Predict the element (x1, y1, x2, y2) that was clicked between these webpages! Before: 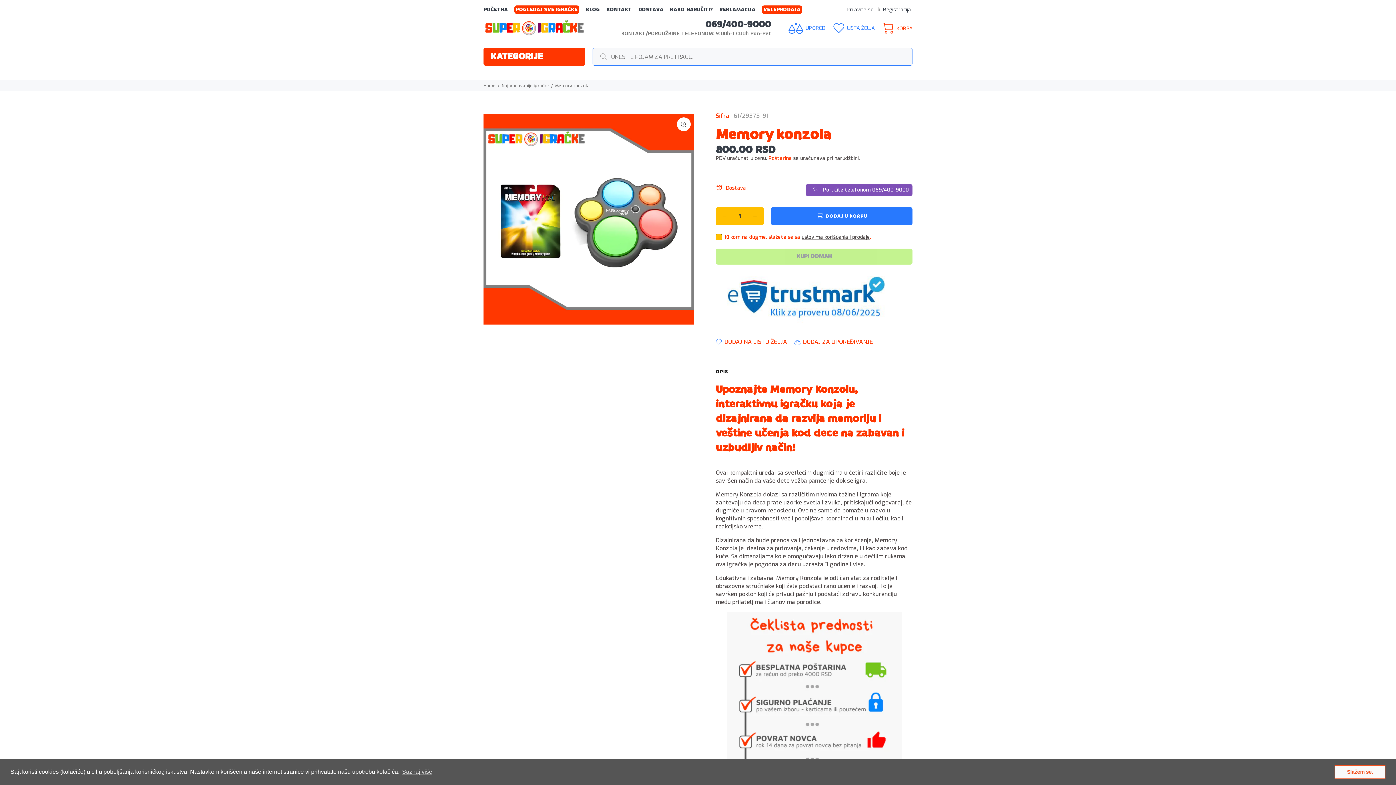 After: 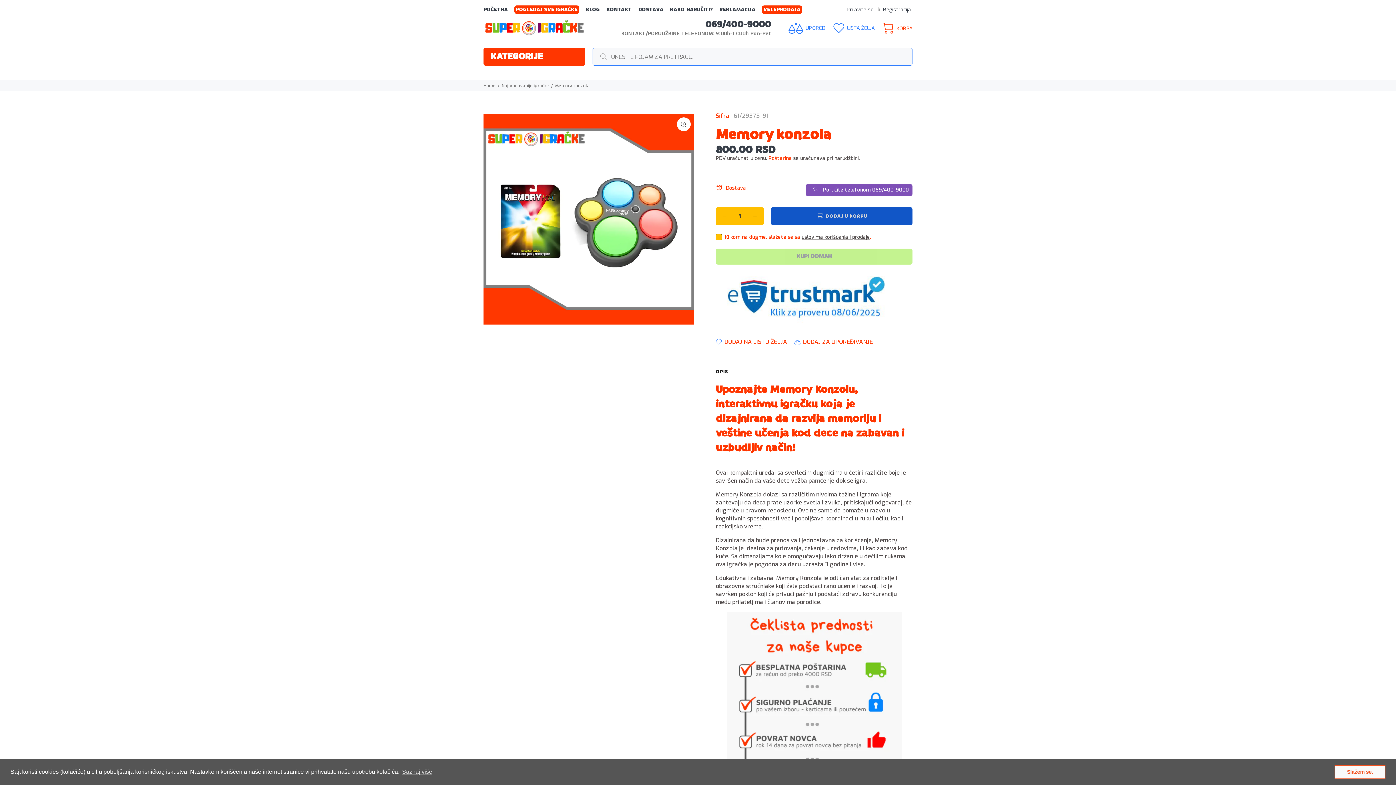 Action: label: DODAJ U KORPU bbox: (771, 207, 912, 225)